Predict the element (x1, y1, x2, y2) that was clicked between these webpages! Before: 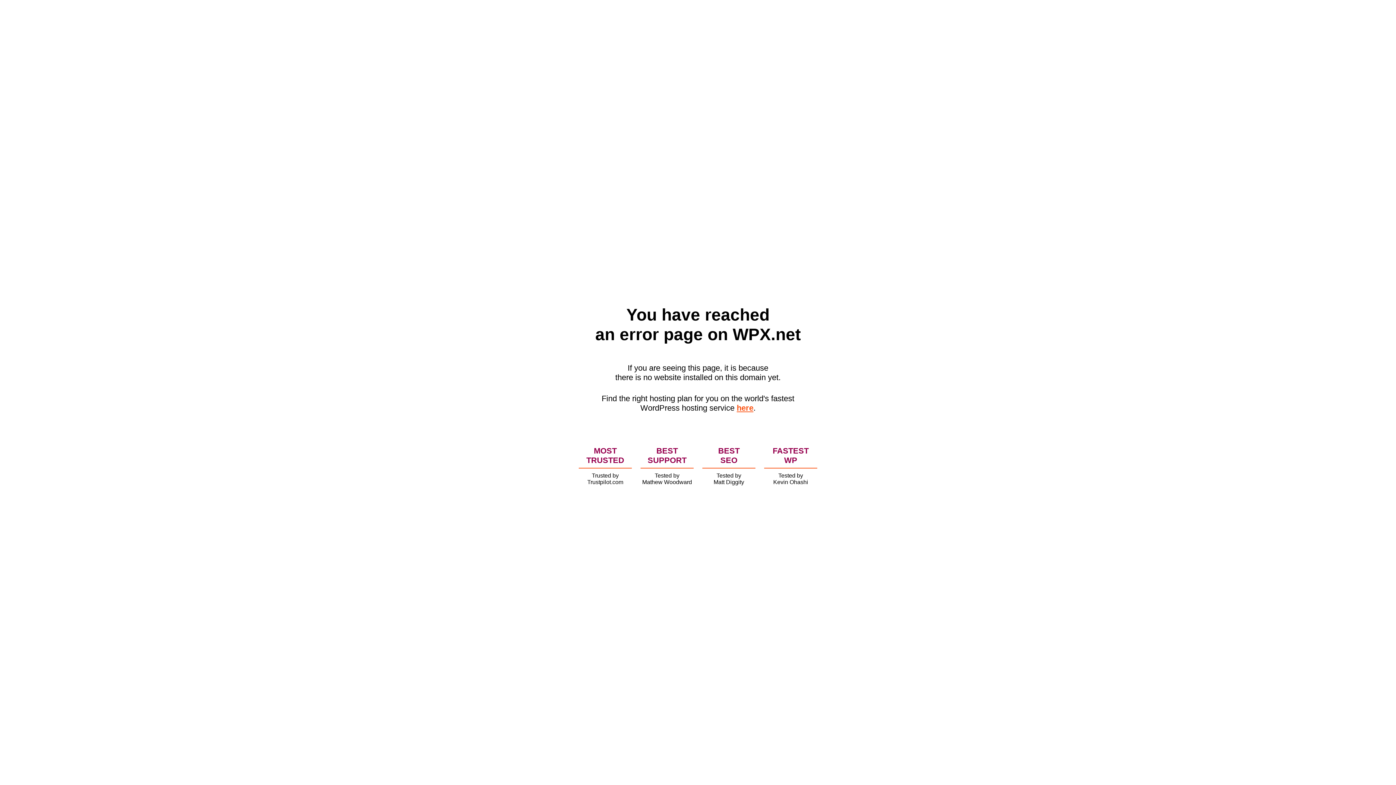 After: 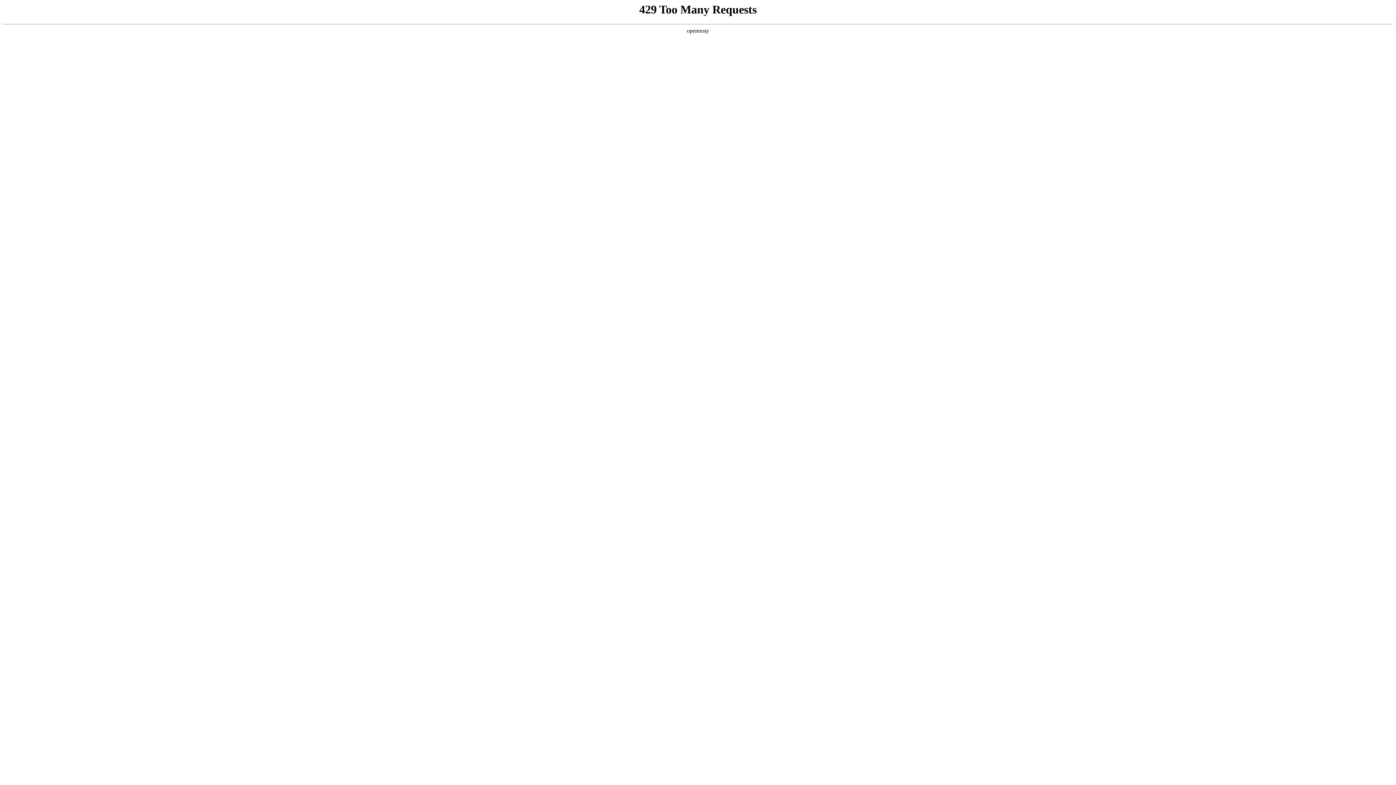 Action: label: here bbox: (736, 403, 753, 412)